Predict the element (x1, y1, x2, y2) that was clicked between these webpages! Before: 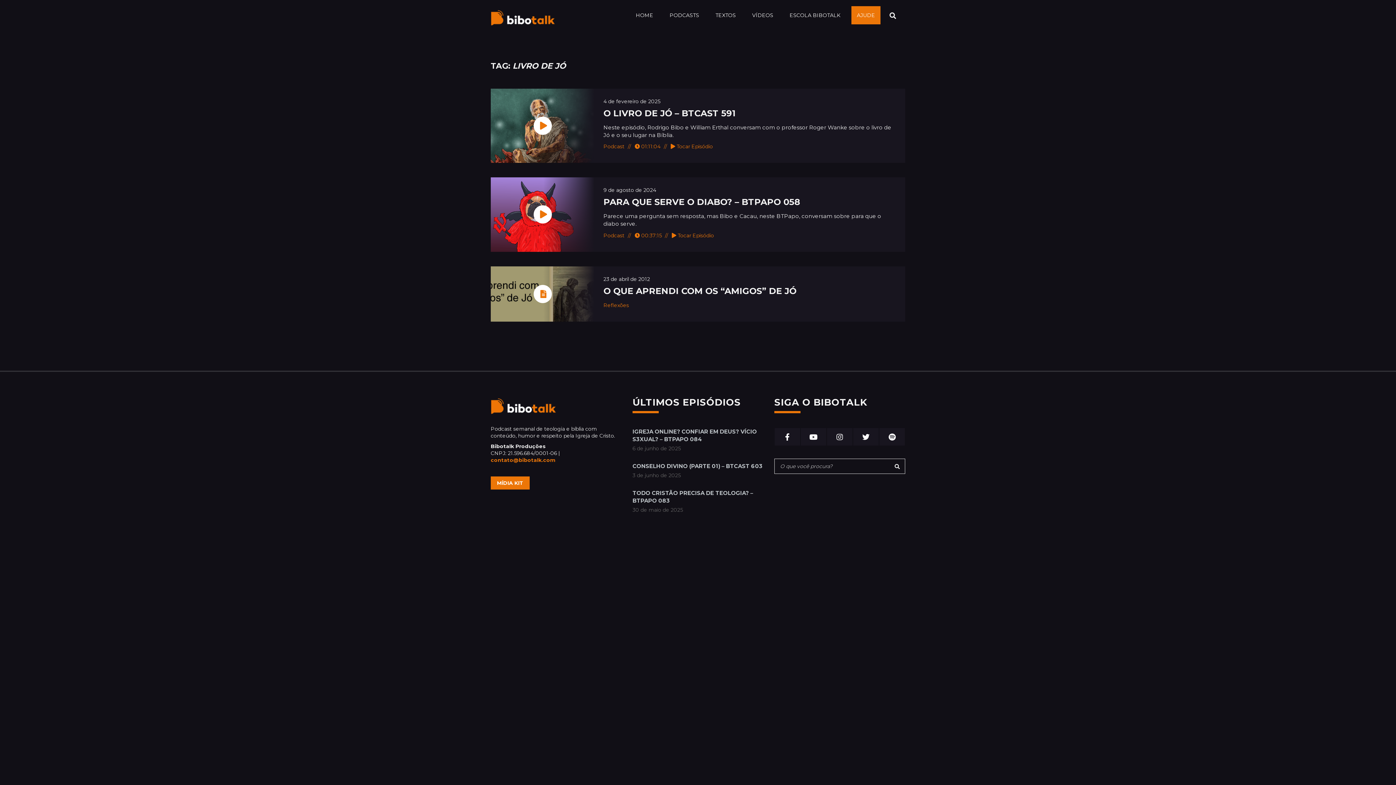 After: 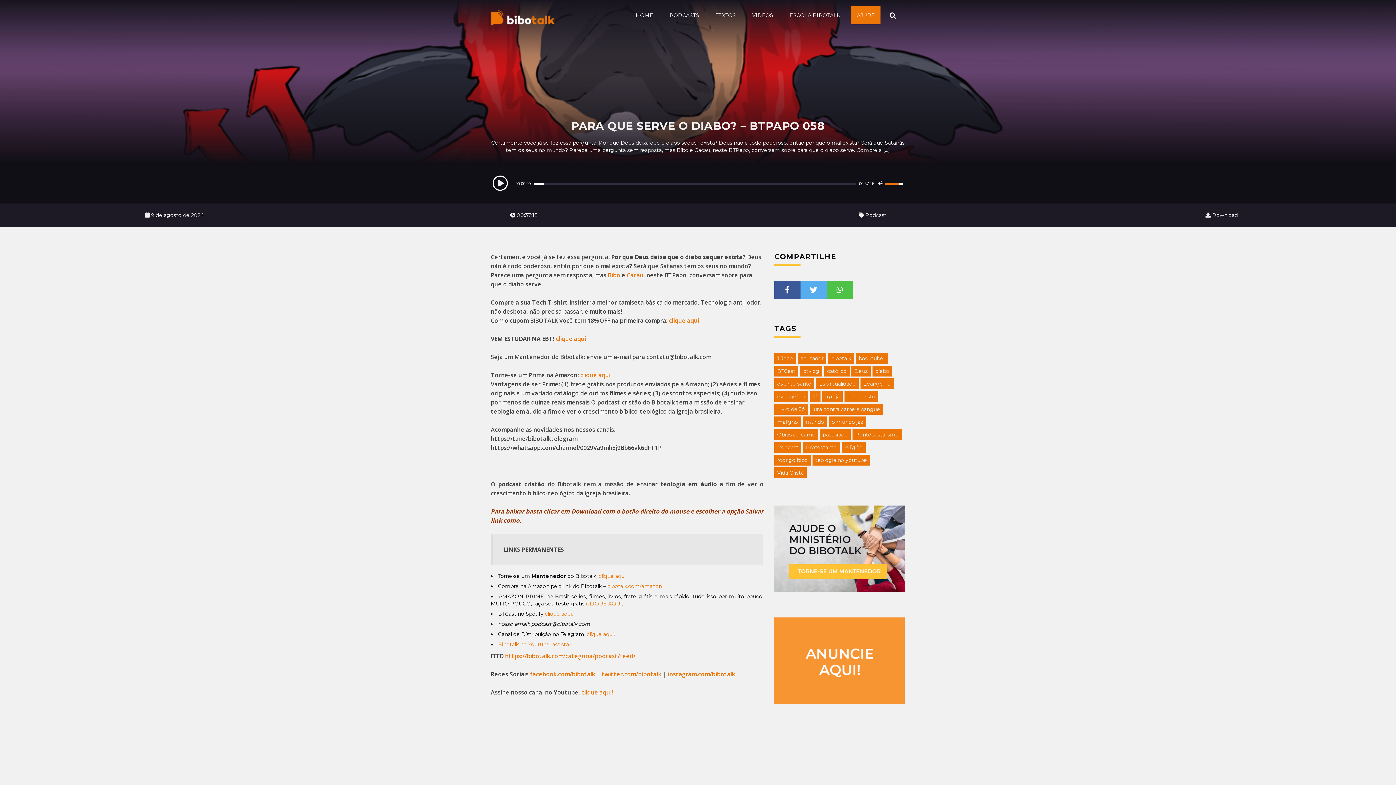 Action: bbox: (603, 196, 800, 207) label: PARA QUE SERVE O DIABO? – BTPAPO 058